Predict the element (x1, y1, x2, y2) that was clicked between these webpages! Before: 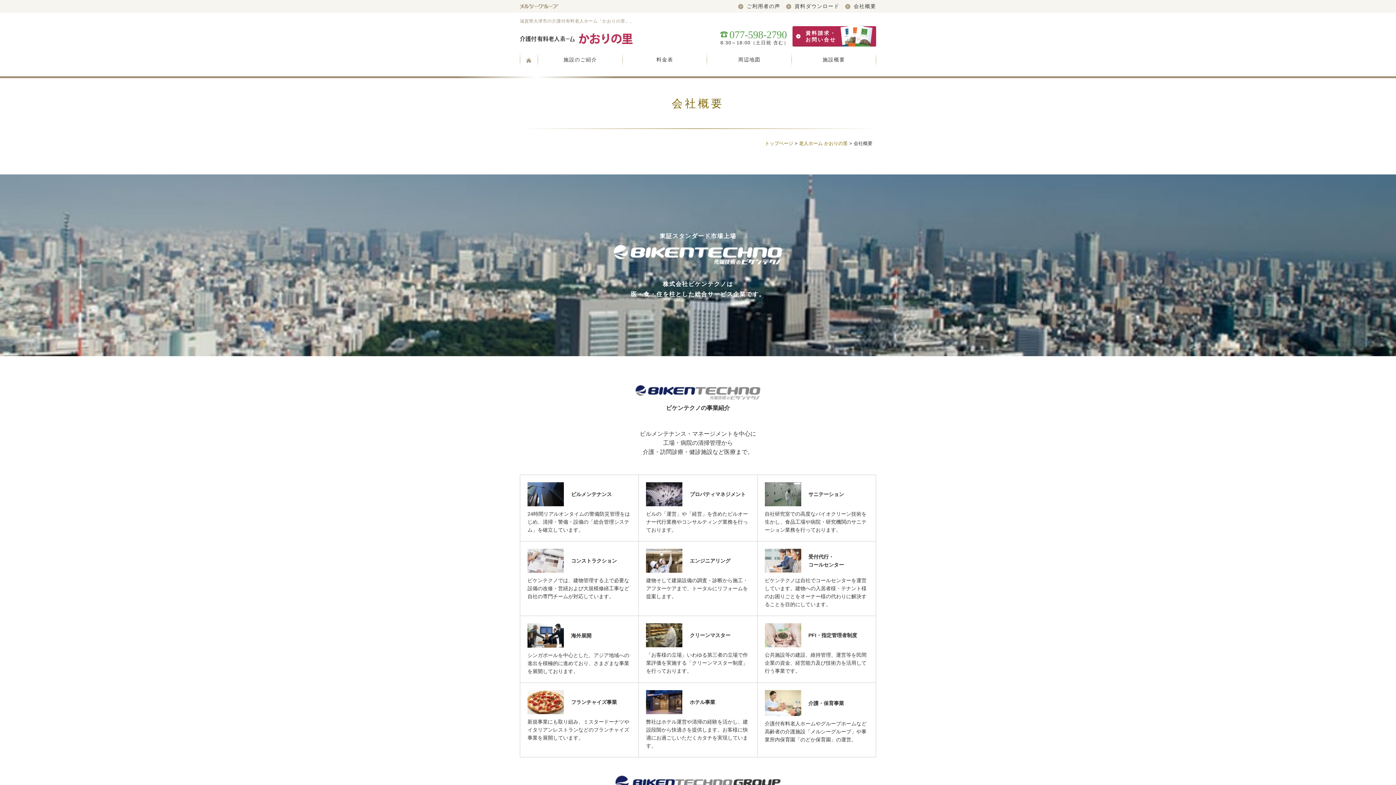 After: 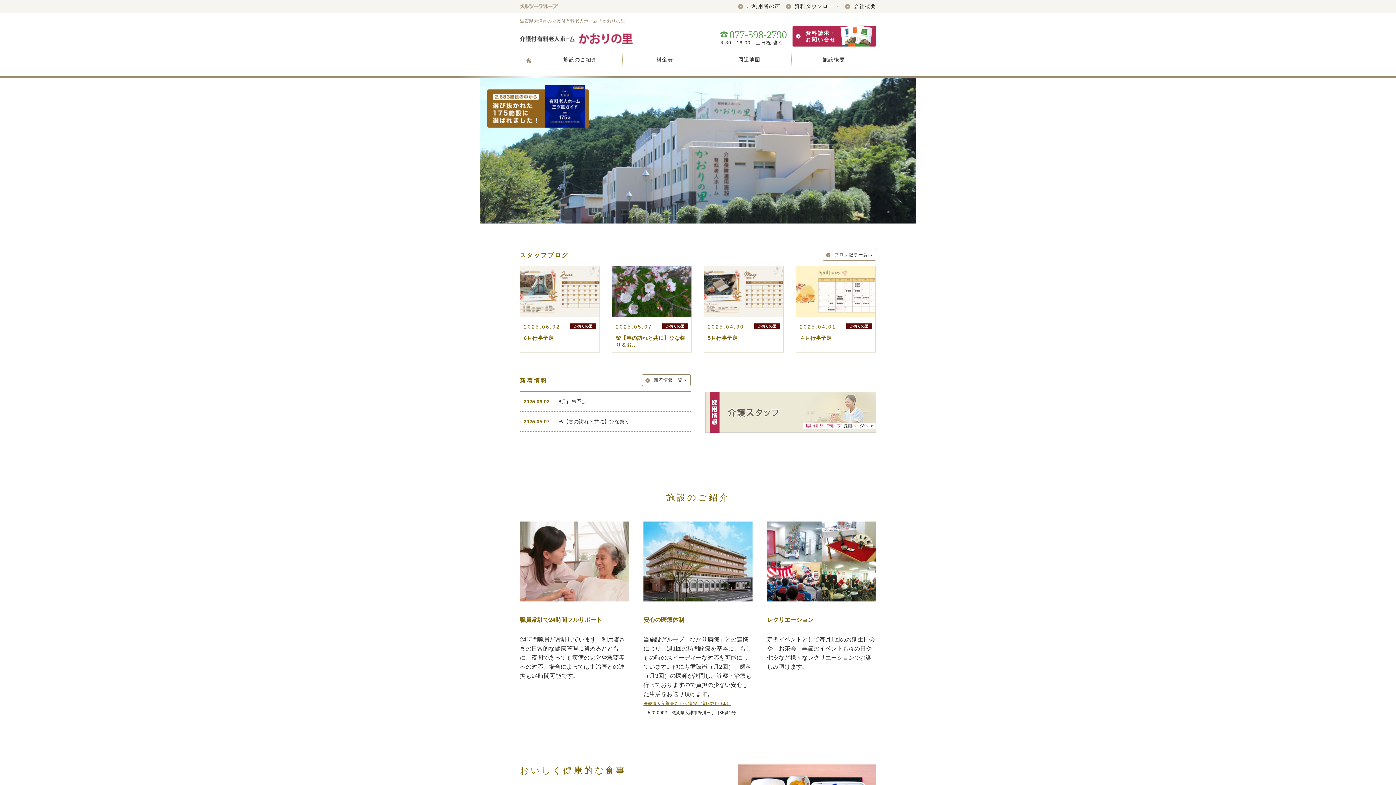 Action: bbox: (520, 38, 632, 44)